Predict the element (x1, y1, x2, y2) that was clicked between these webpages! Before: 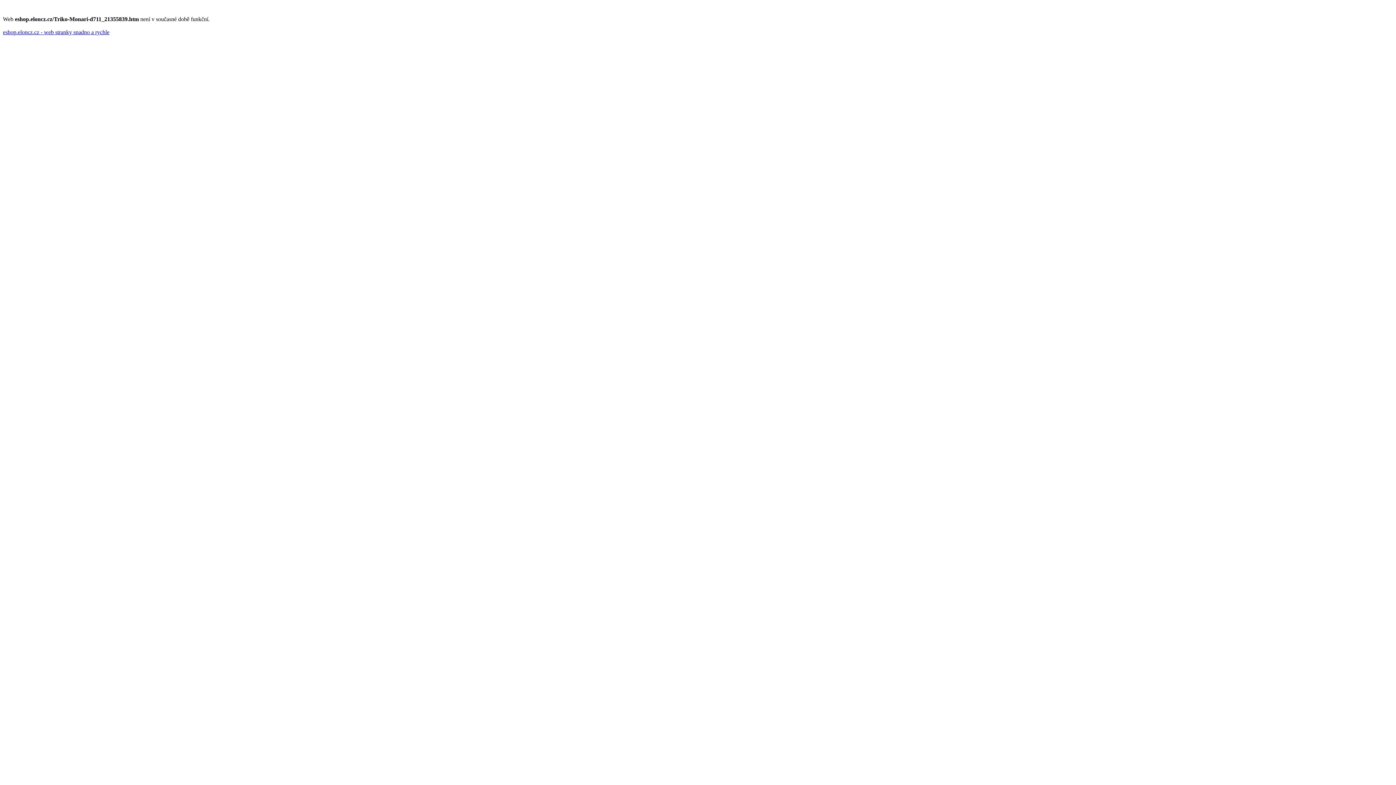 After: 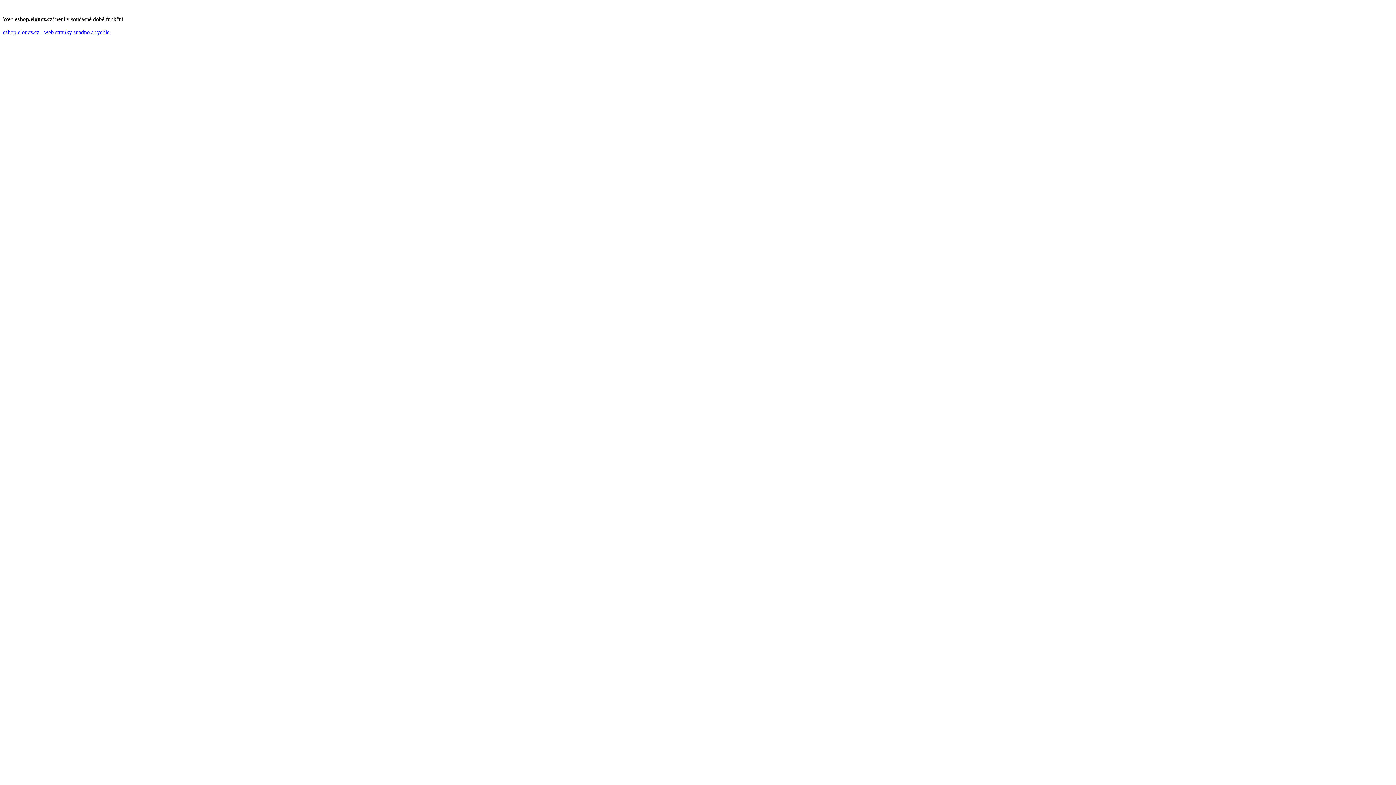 Action: label: eshop.eloncz.cz - web stranky snadno a rychle bbox: (2, 29, 109, 35)